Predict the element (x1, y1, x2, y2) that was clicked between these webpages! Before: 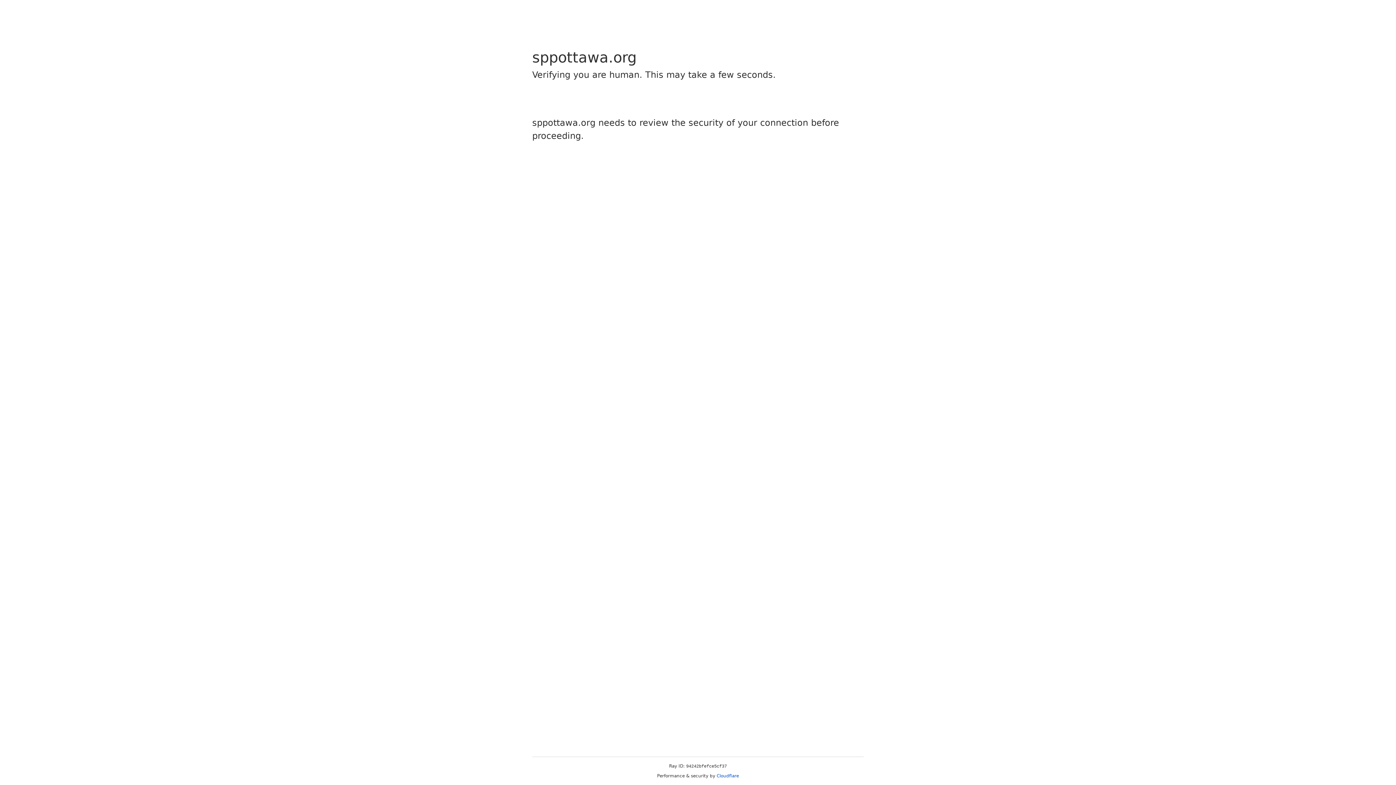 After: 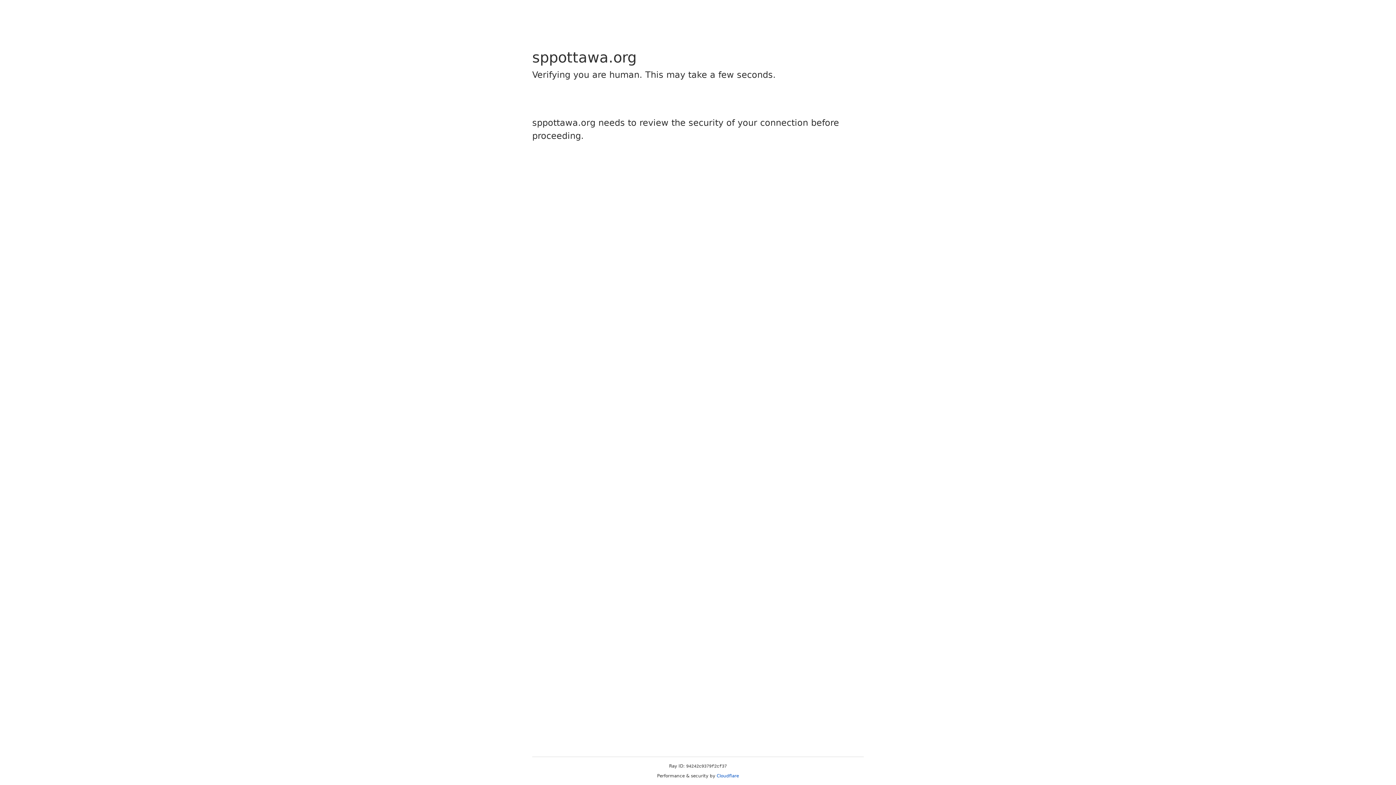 Action: label: Cloudflare bbox: (716, 773, 739, 778)